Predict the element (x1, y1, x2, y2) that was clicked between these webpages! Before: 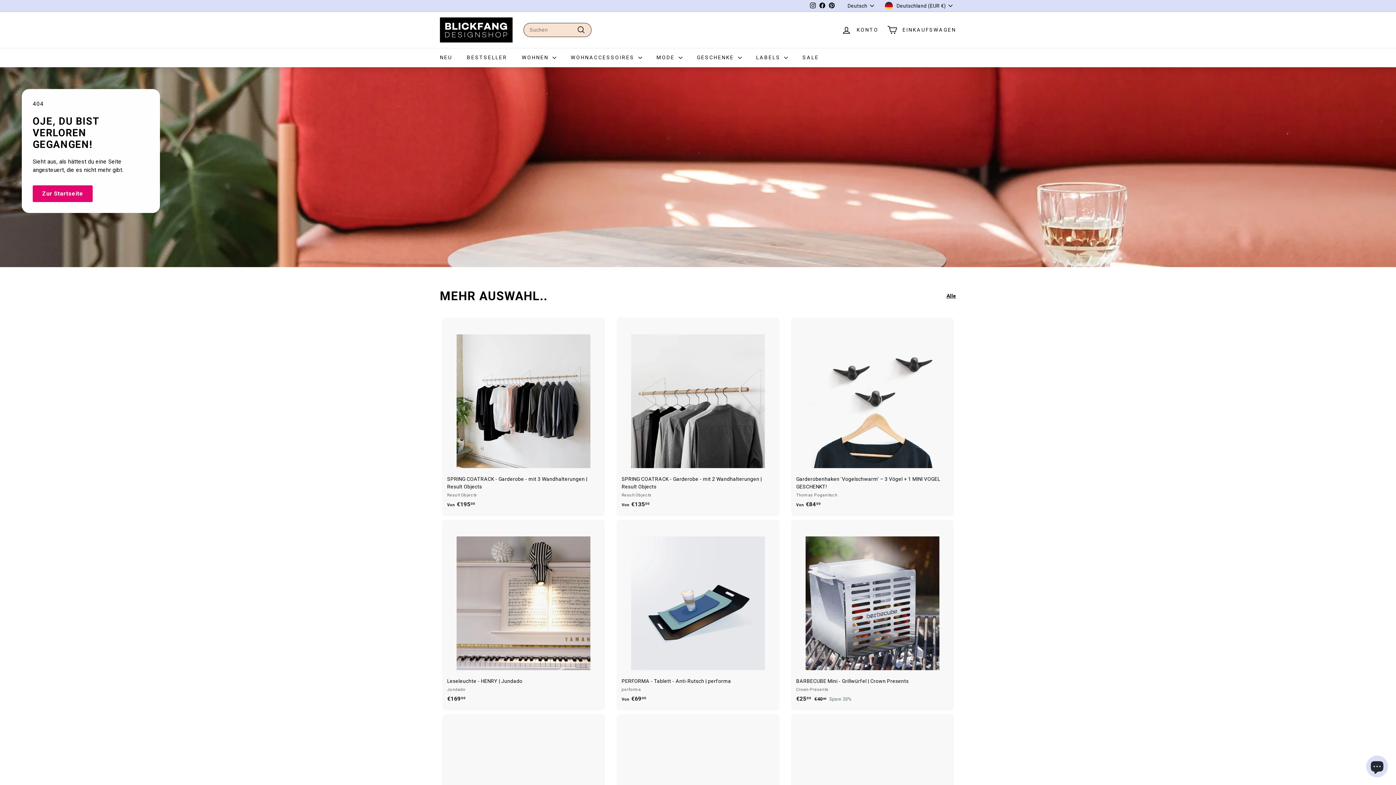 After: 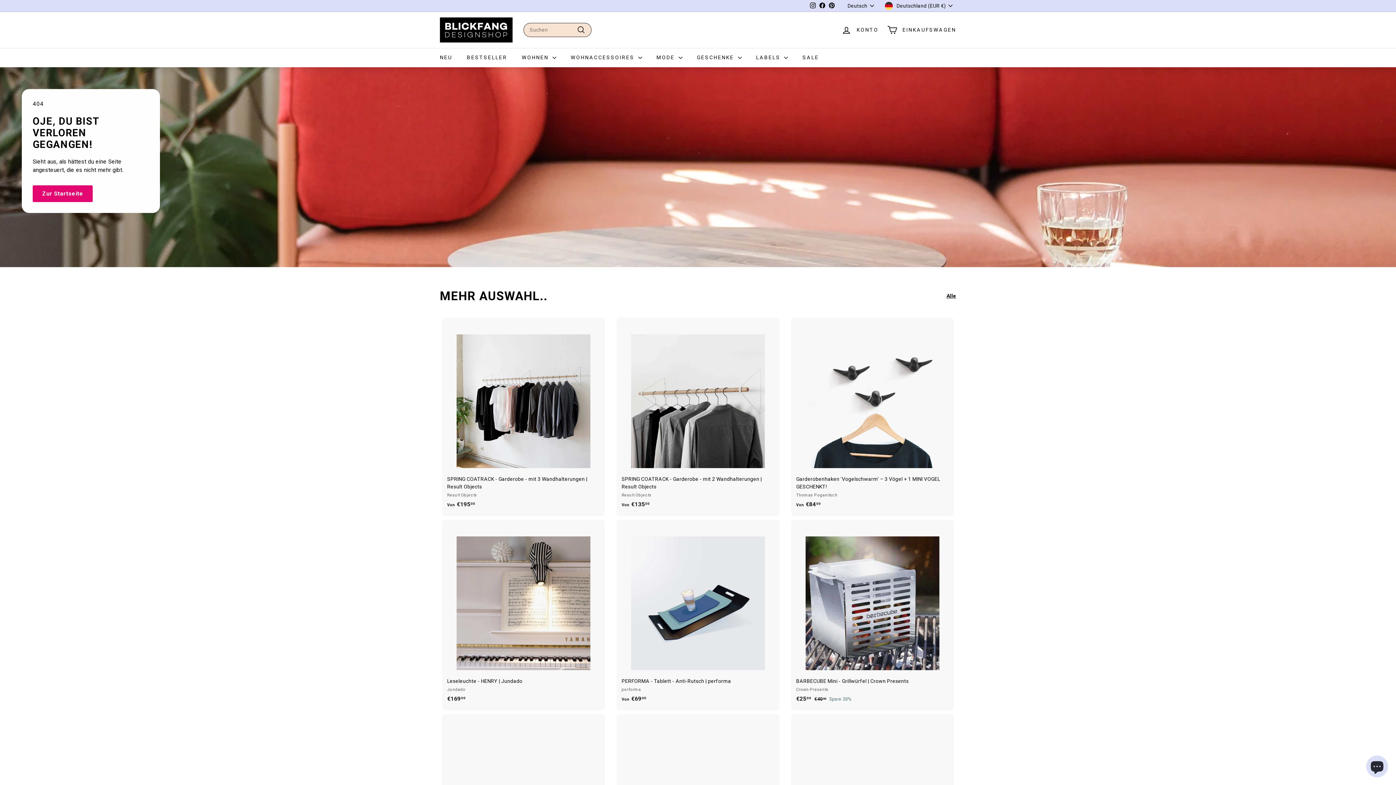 Action: bbox: (847, 0, 877, 11) label: Deutsch